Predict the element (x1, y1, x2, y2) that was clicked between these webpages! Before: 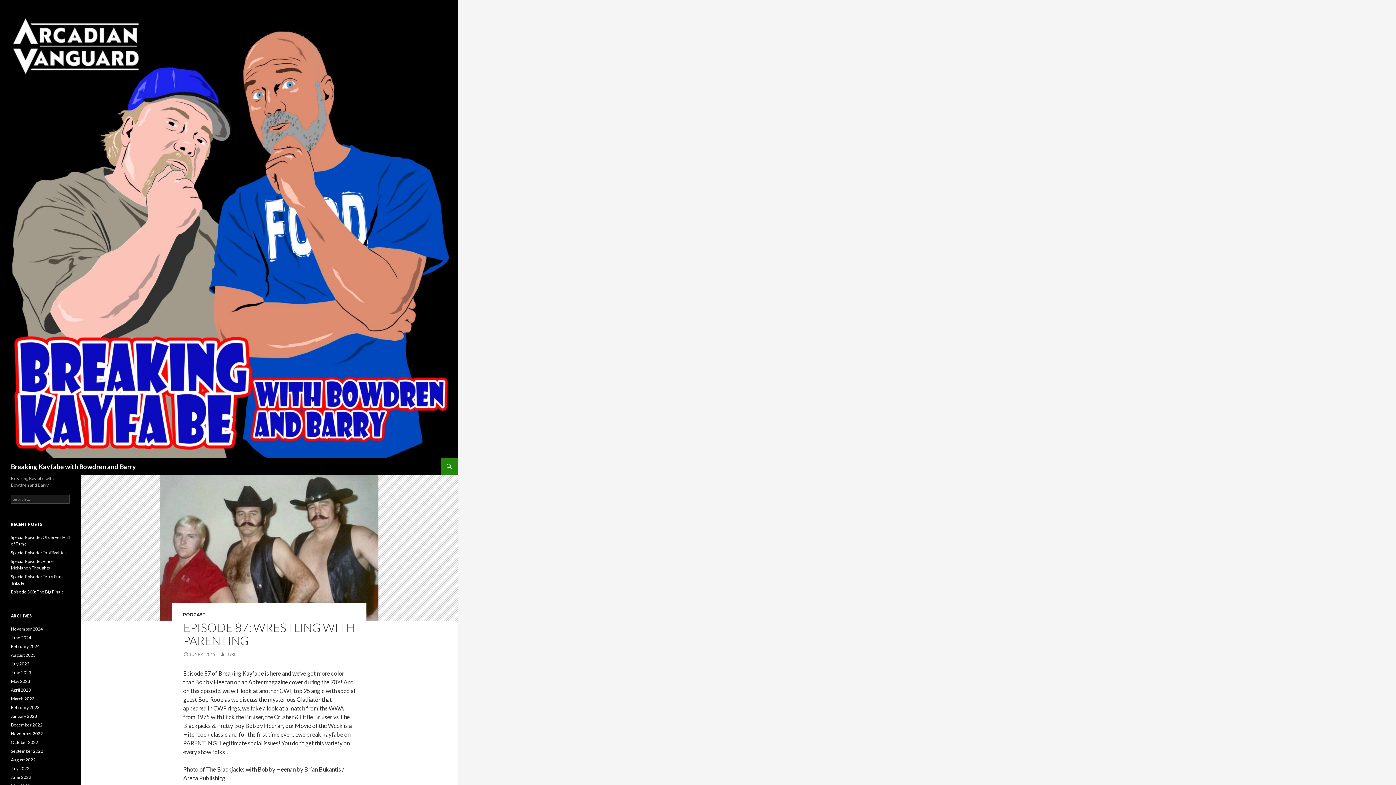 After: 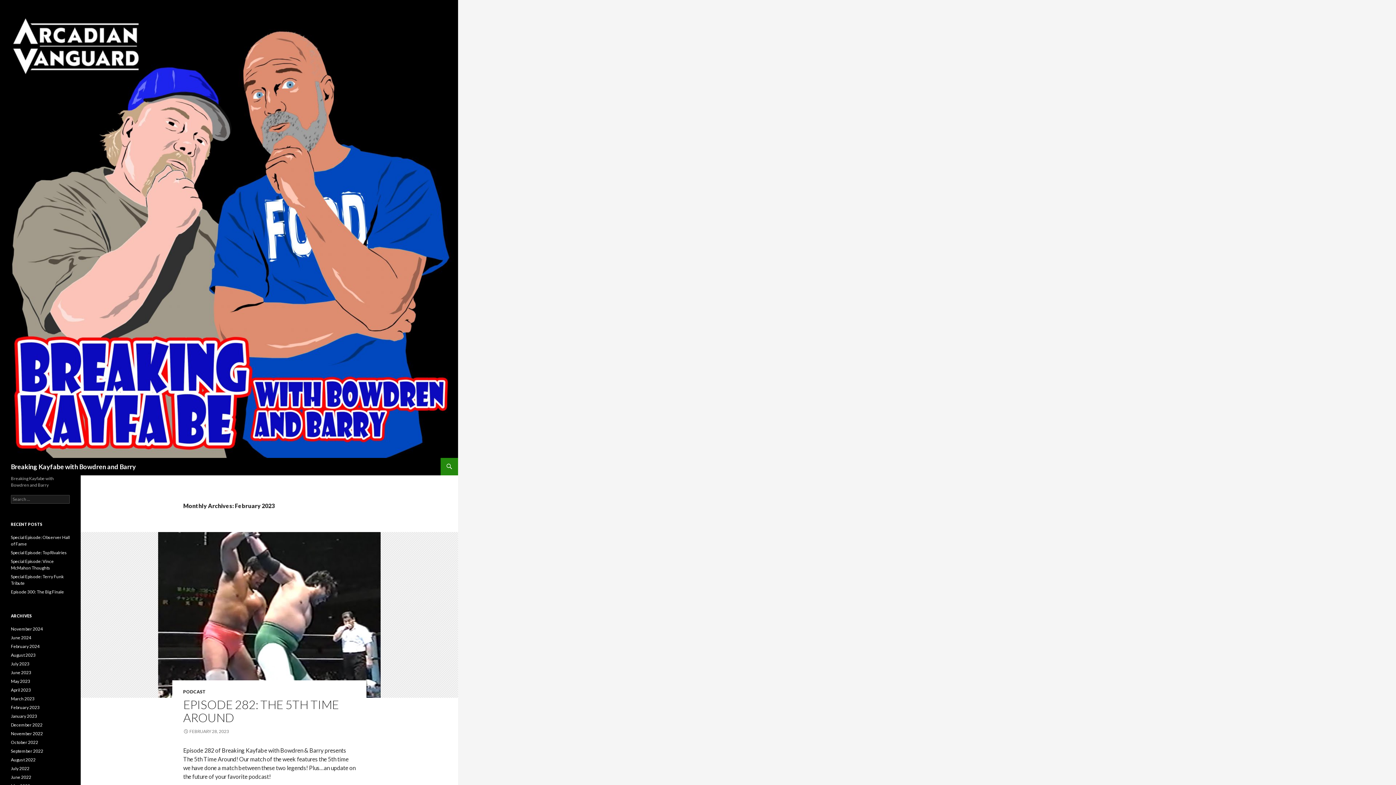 Action: label: February 2023 bbox: (10, 705, 39, 710)